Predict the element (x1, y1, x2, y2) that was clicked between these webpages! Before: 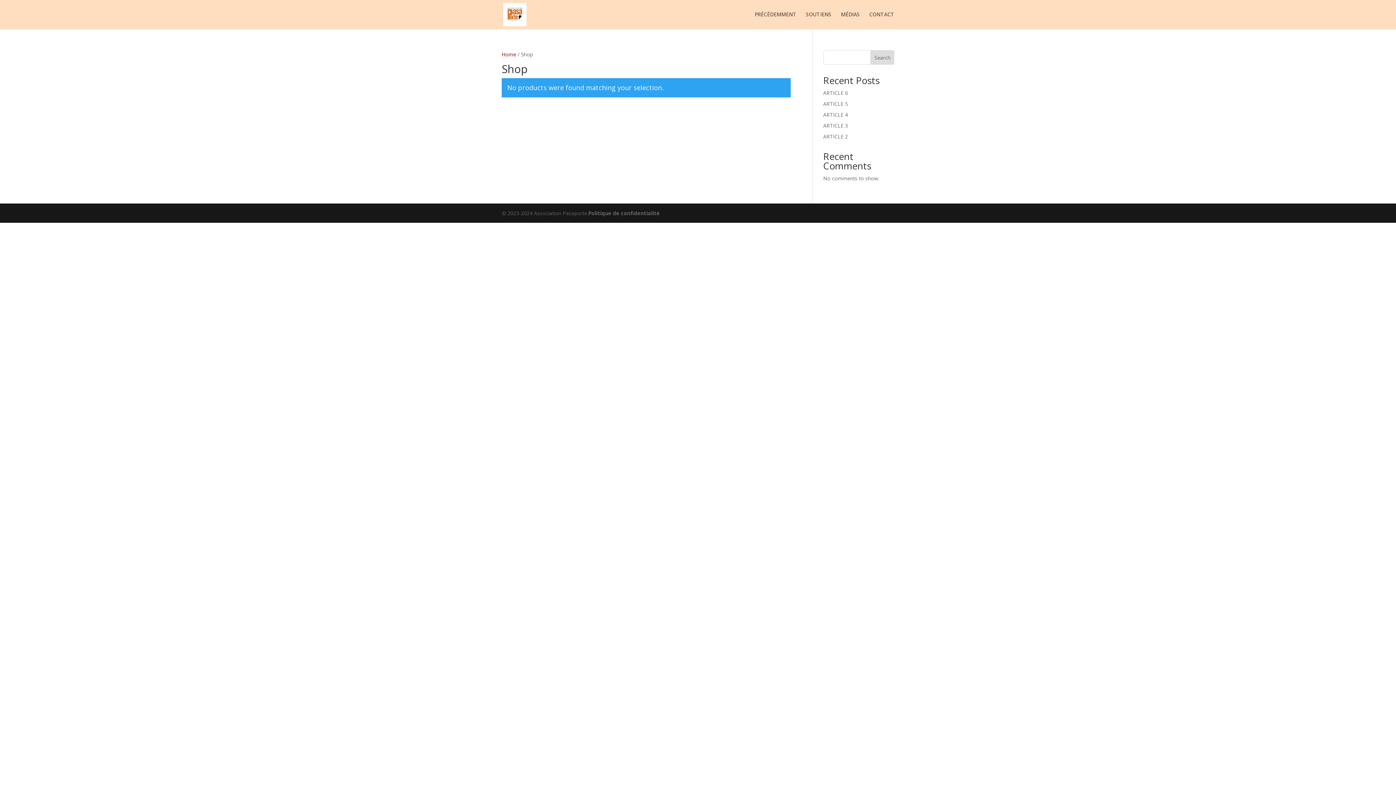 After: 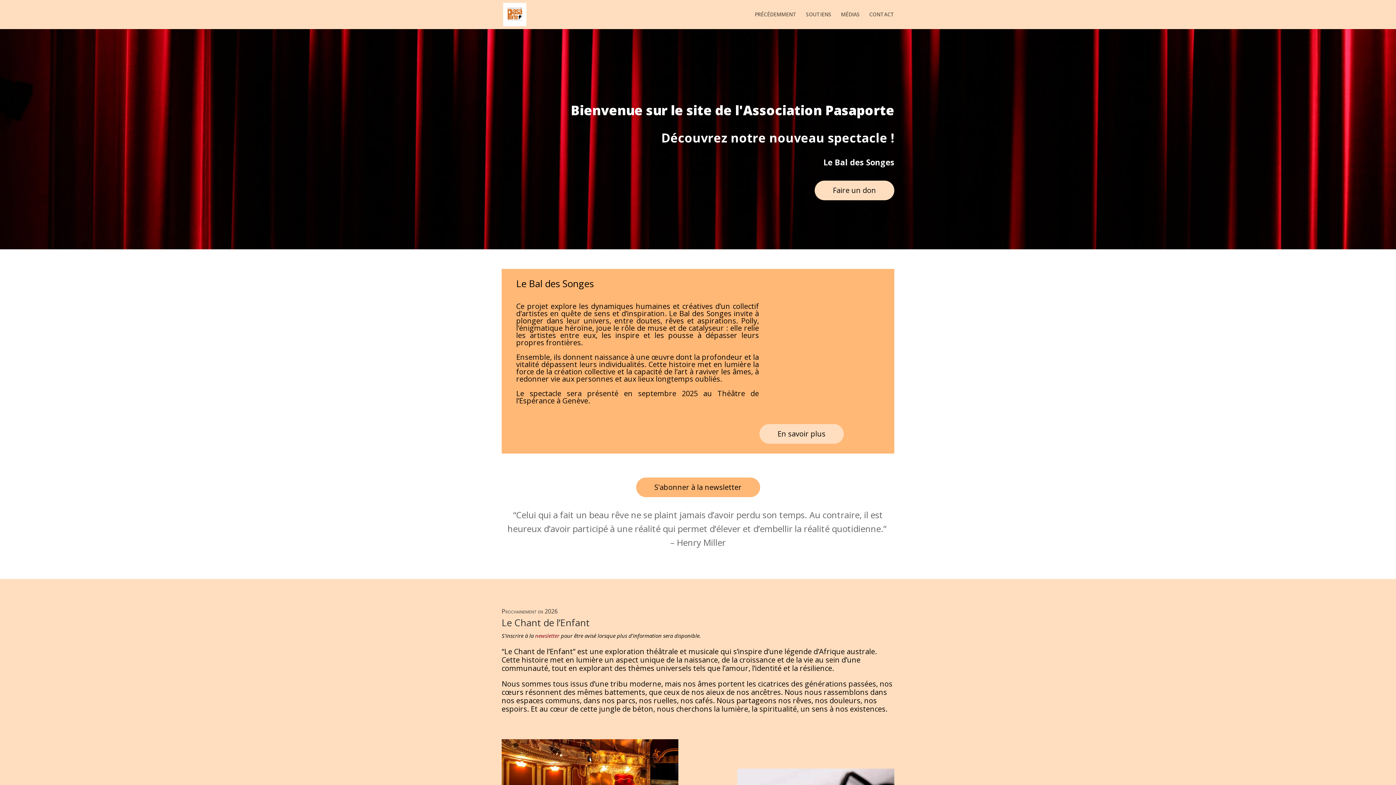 Action: bbox: (503, 10, 526, 17)